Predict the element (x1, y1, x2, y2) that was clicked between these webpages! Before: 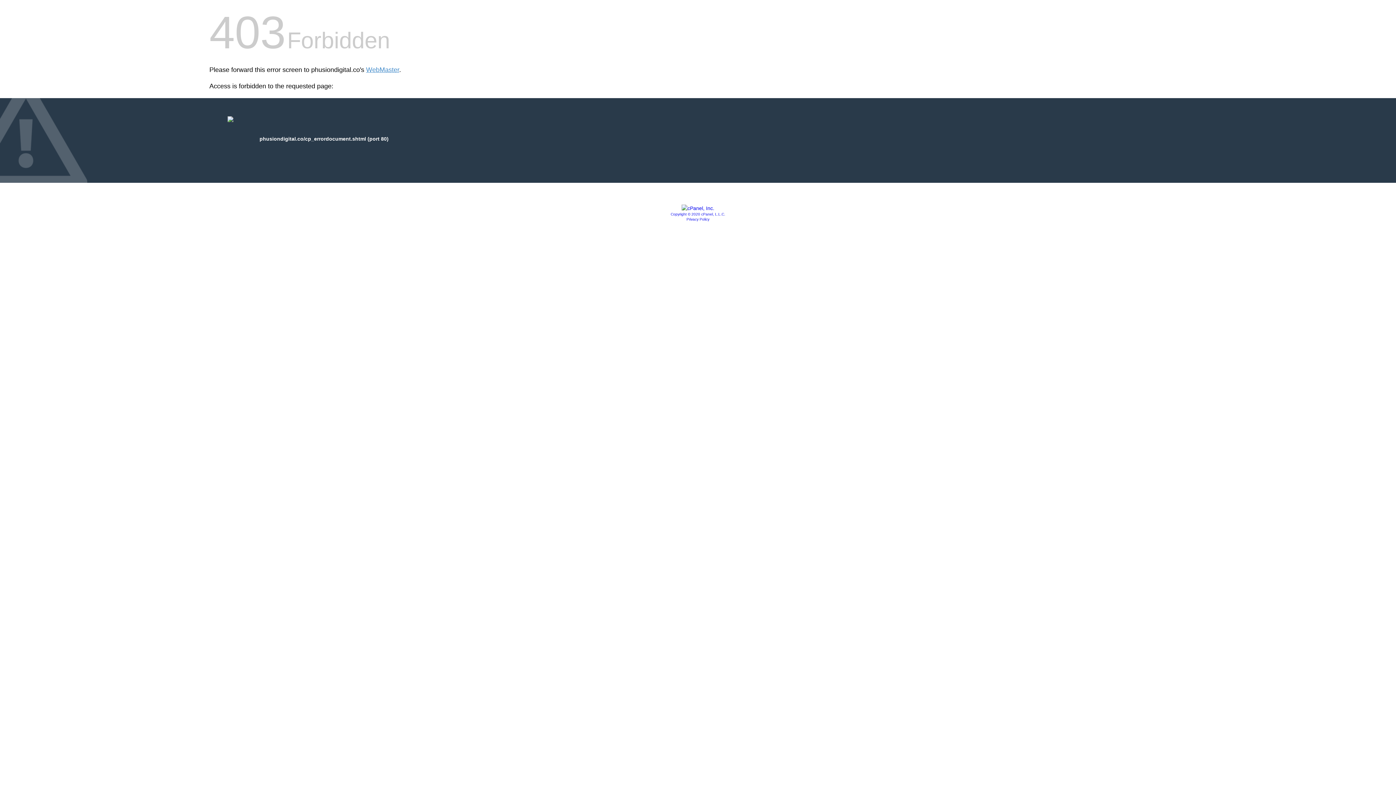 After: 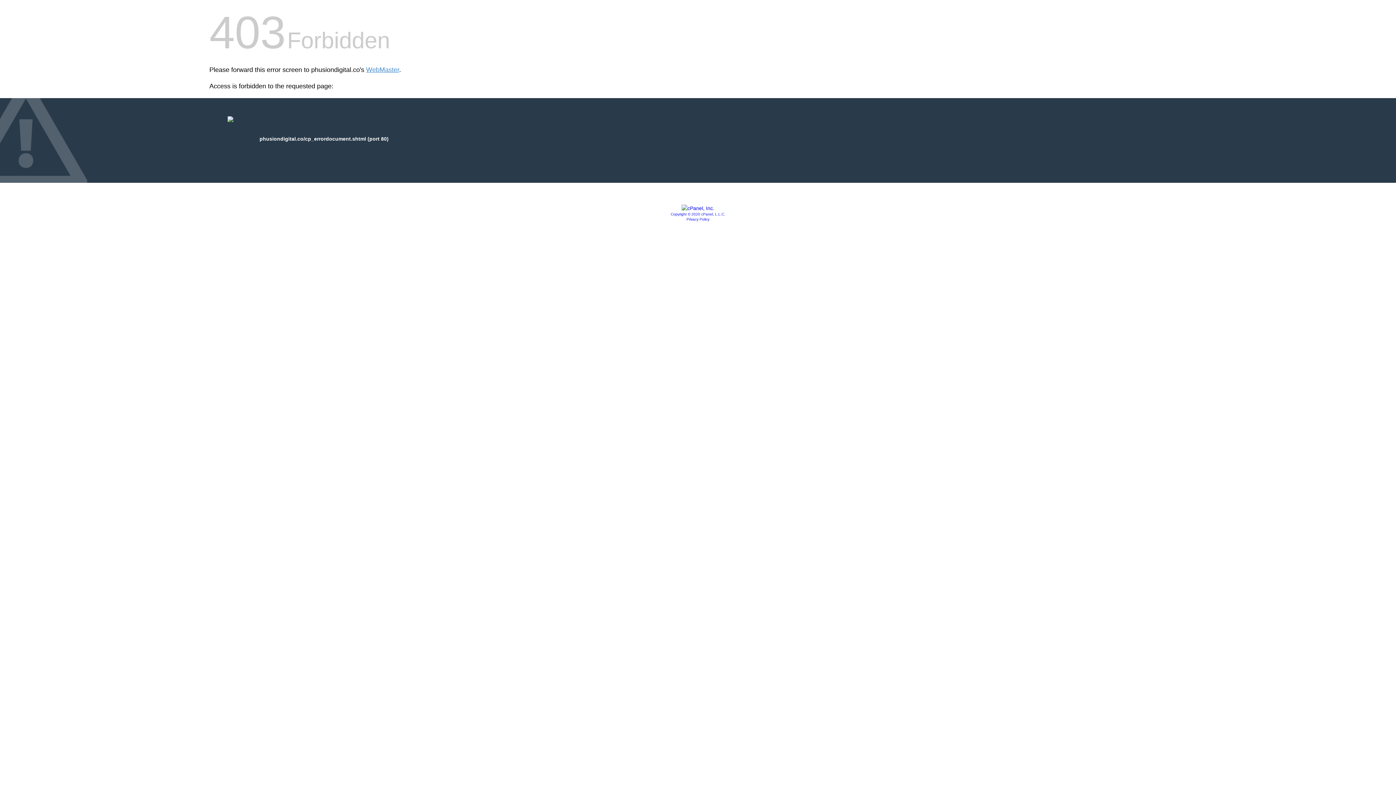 Action: bbox: (681, 205, 714, 211)